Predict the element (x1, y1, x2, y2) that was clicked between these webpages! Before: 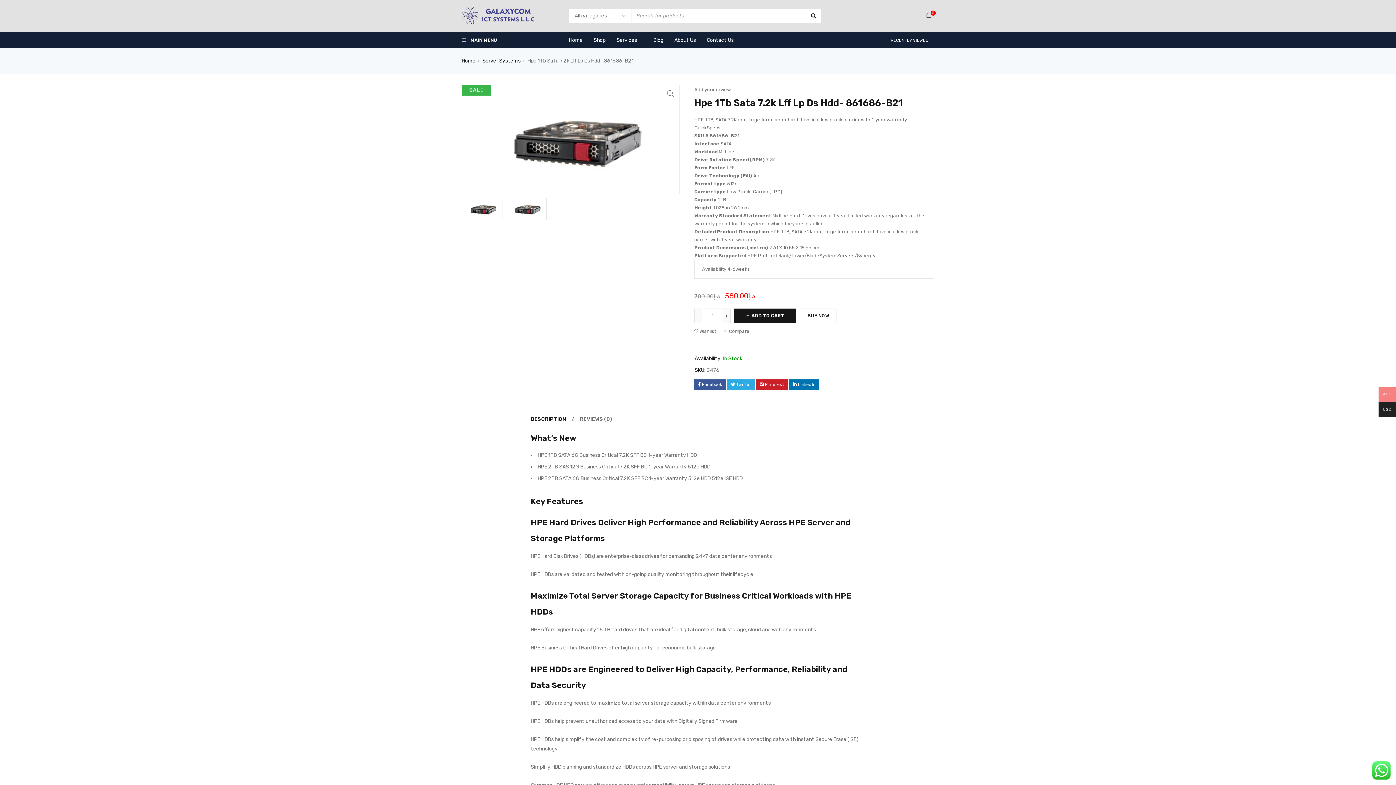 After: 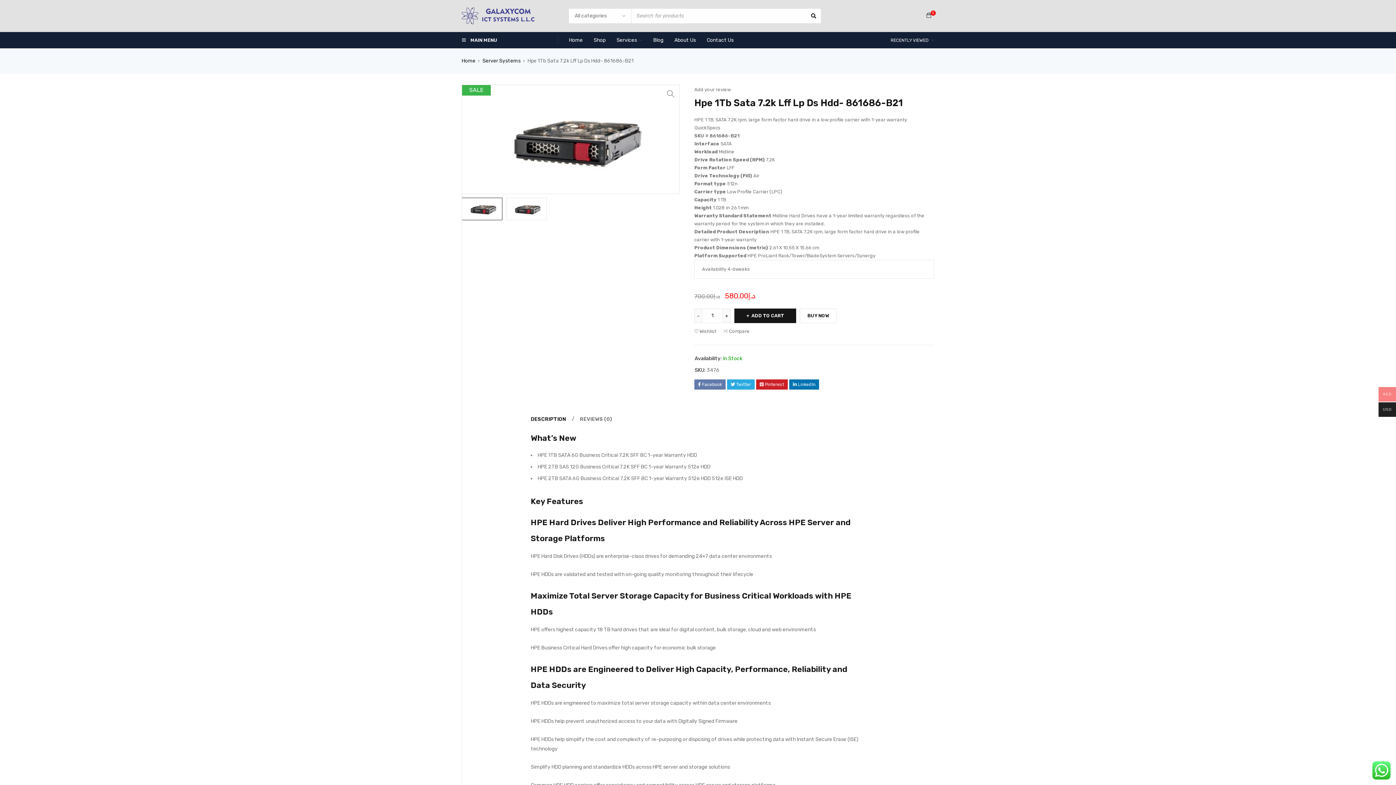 Action: bbox: (694, 379, 725, 389) label: Facebook